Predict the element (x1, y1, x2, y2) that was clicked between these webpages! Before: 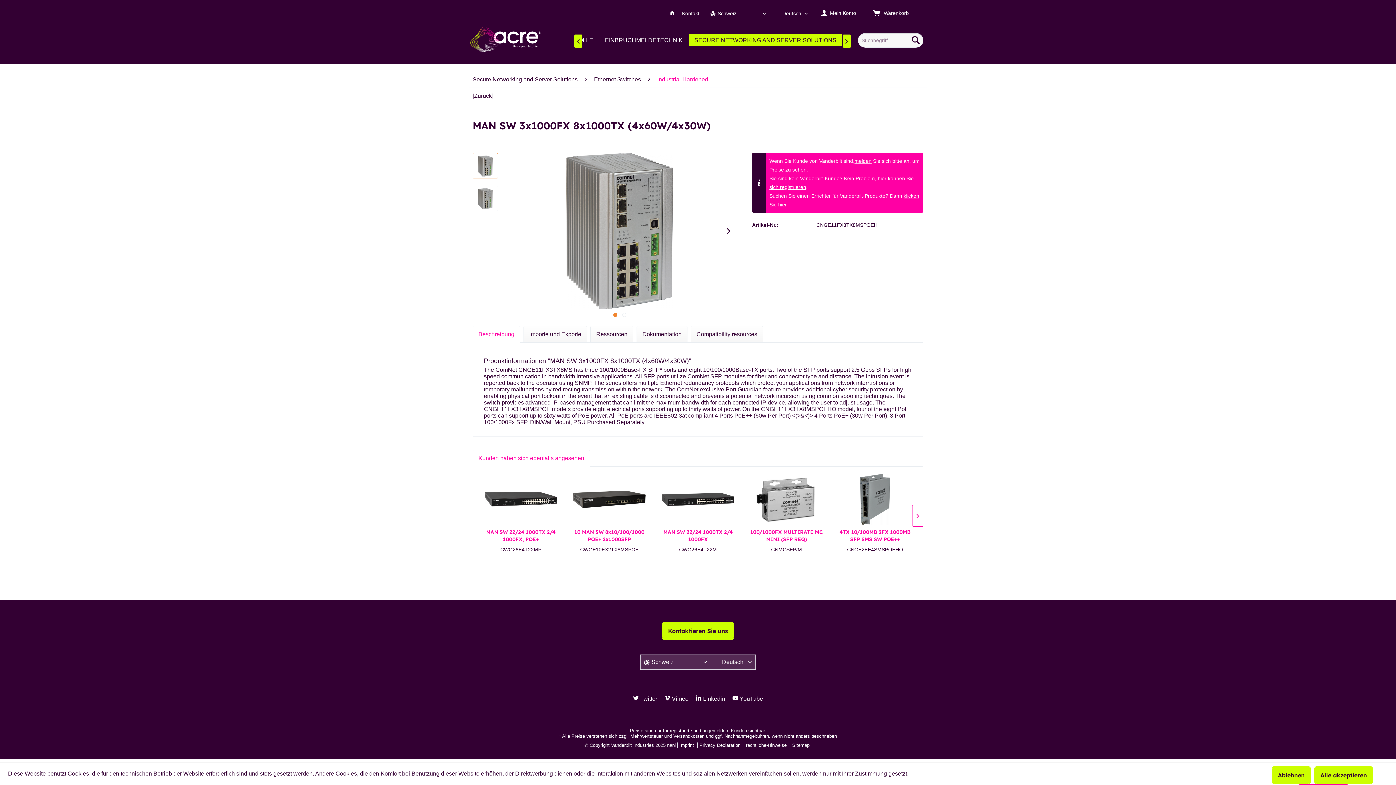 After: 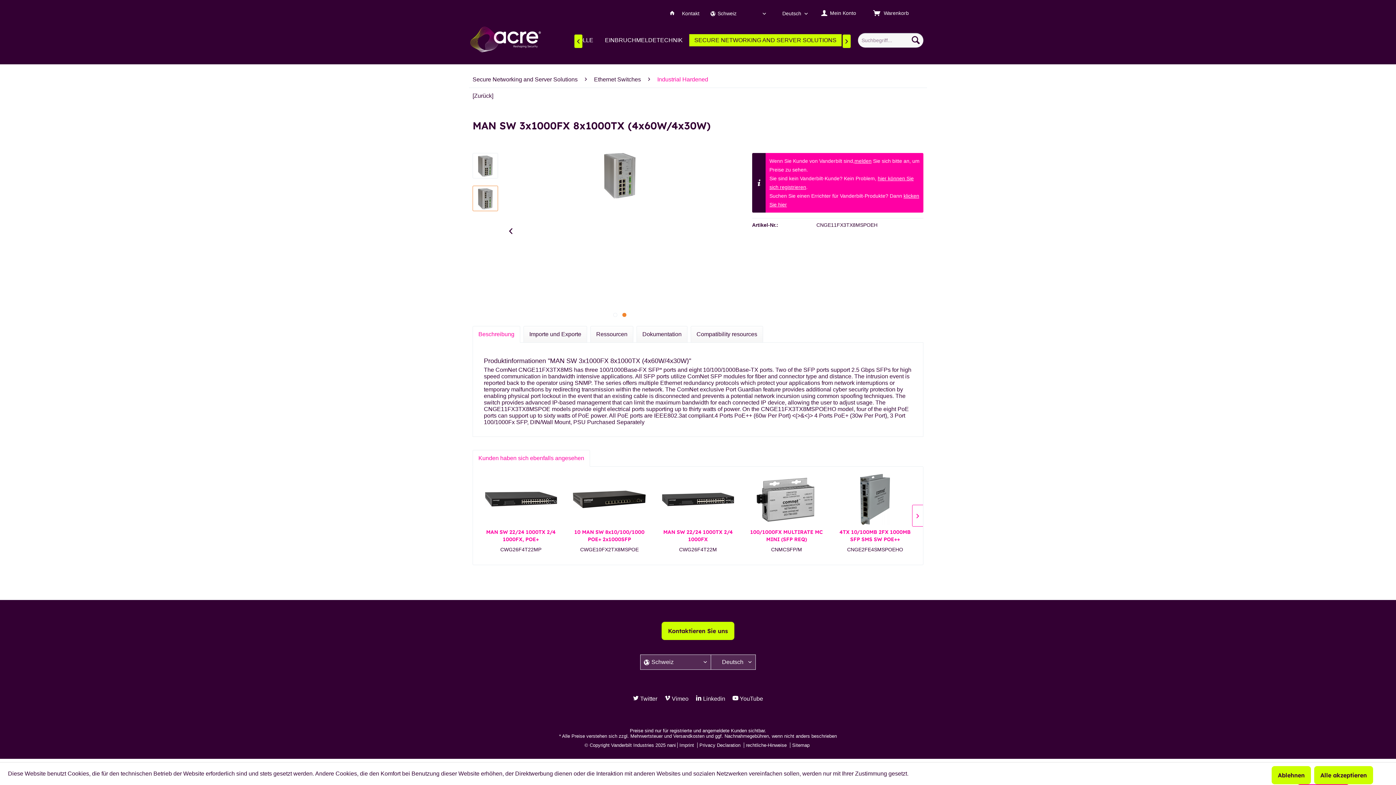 Action: bbox: (472, 185, 498, 211)